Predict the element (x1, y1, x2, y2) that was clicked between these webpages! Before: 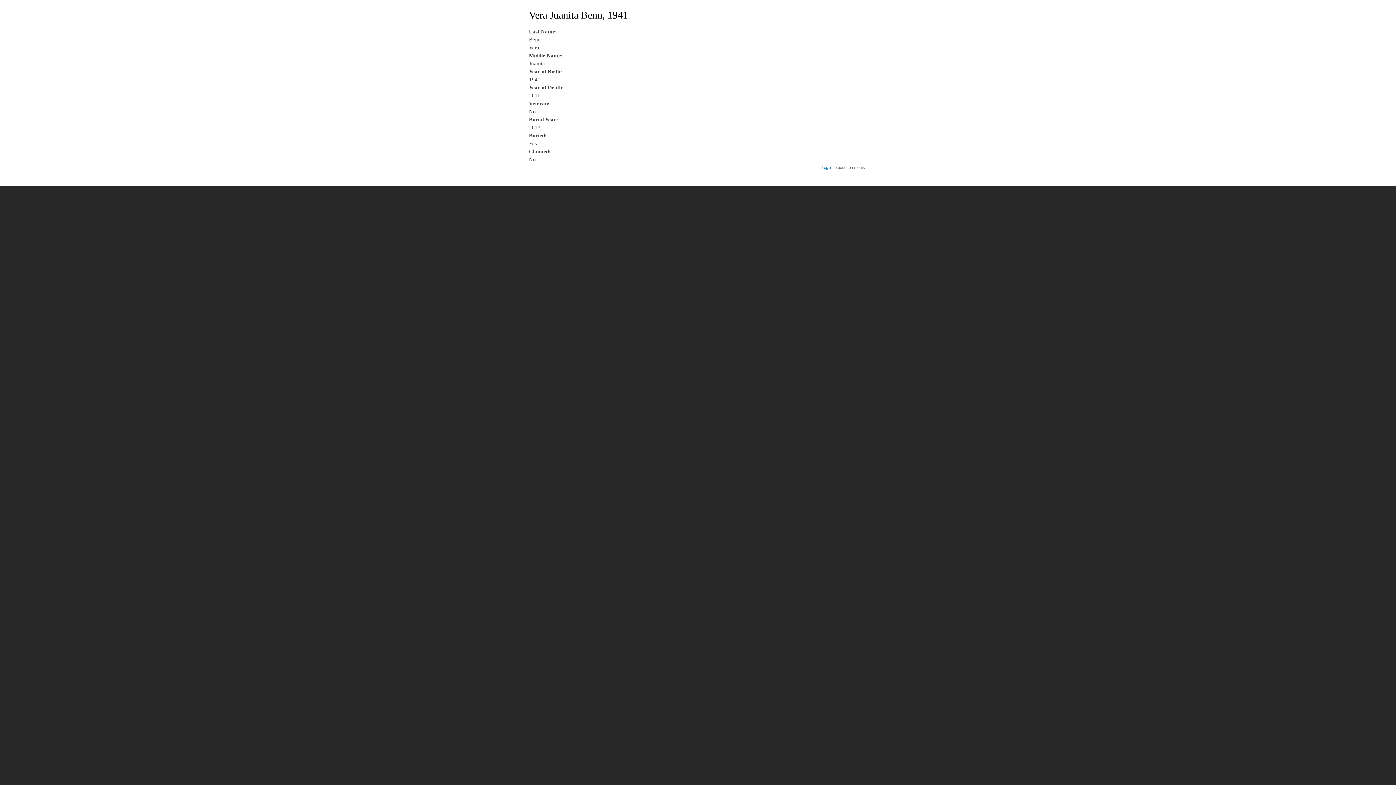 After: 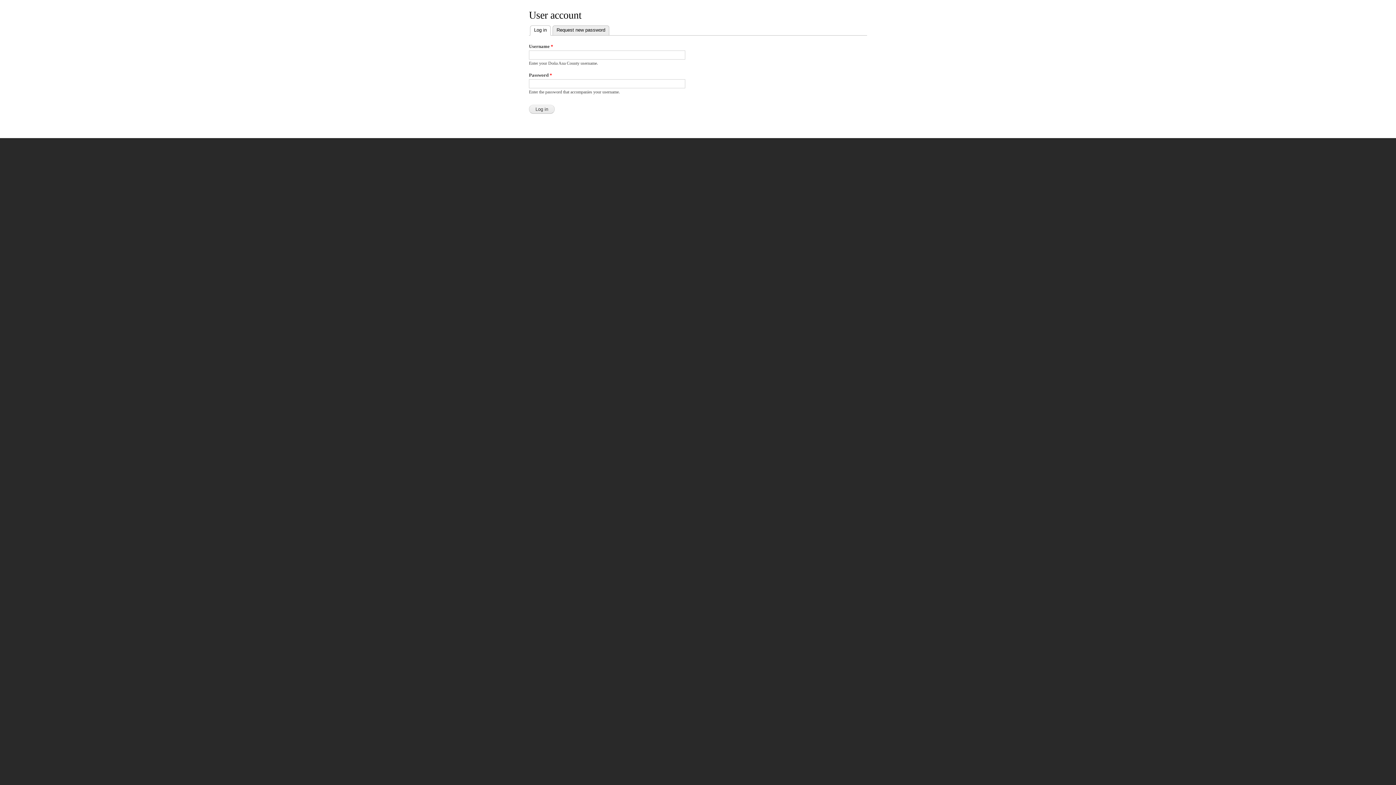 Action: bbox: (821, 165, 832, 169) label: Log in